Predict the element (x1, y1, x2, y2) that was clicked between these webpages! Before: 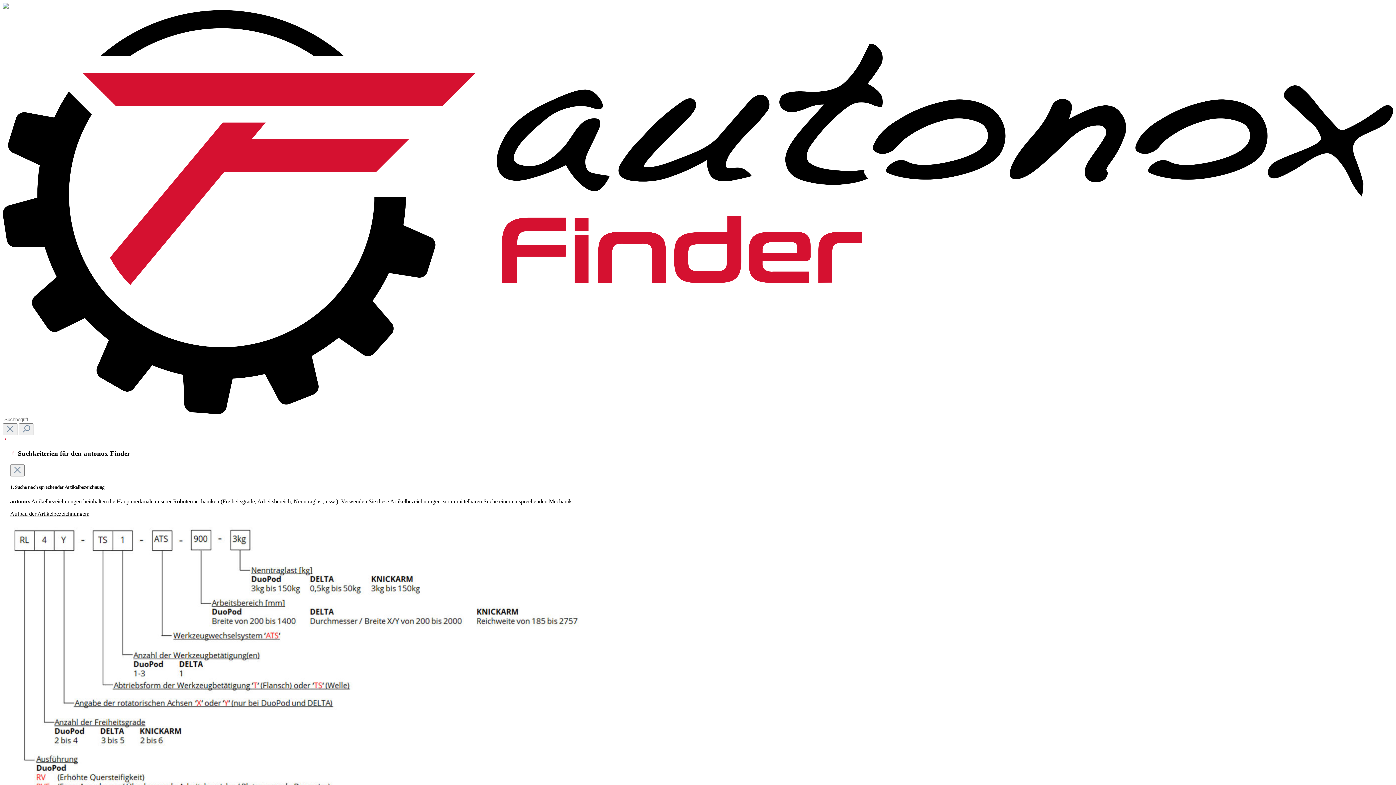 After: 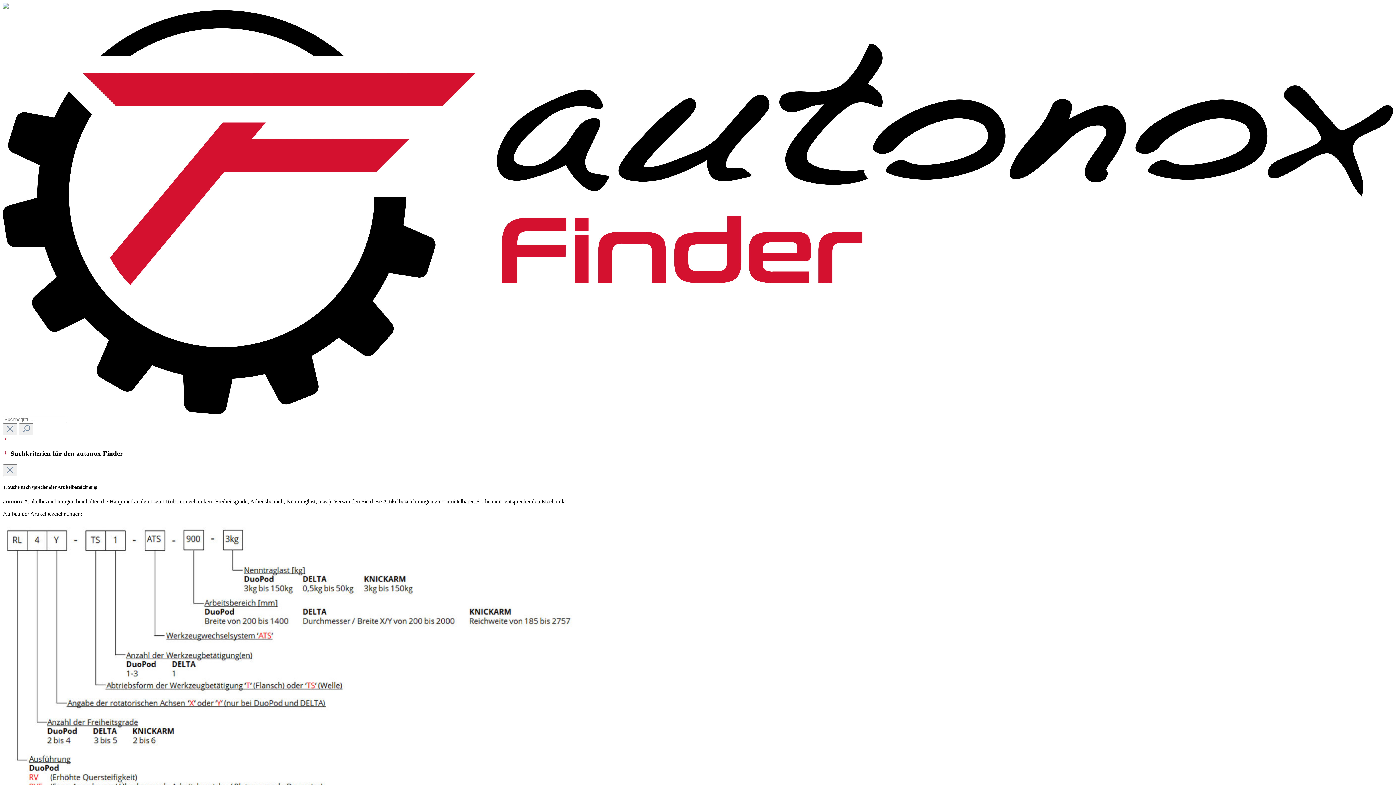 Action: bbox: (2, 409, 1393, 415)